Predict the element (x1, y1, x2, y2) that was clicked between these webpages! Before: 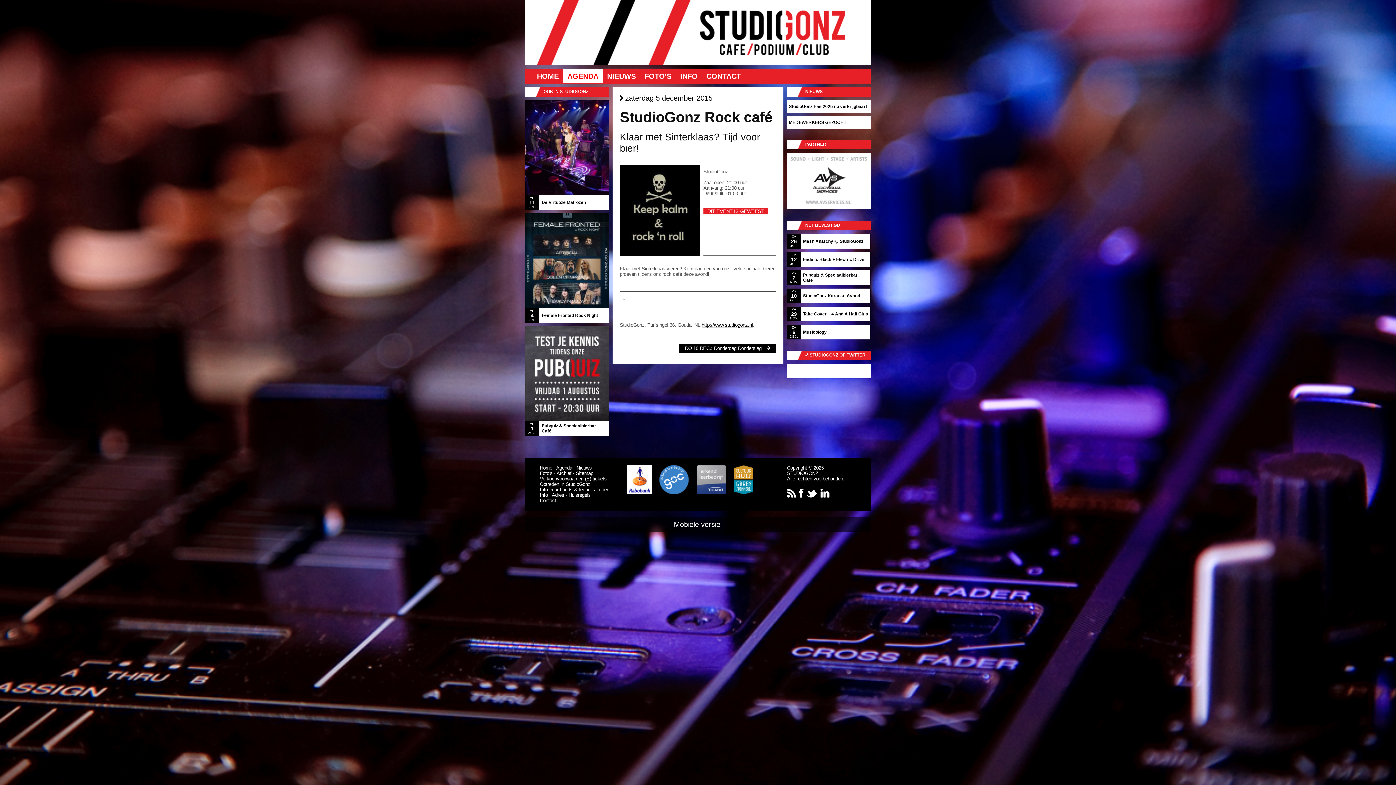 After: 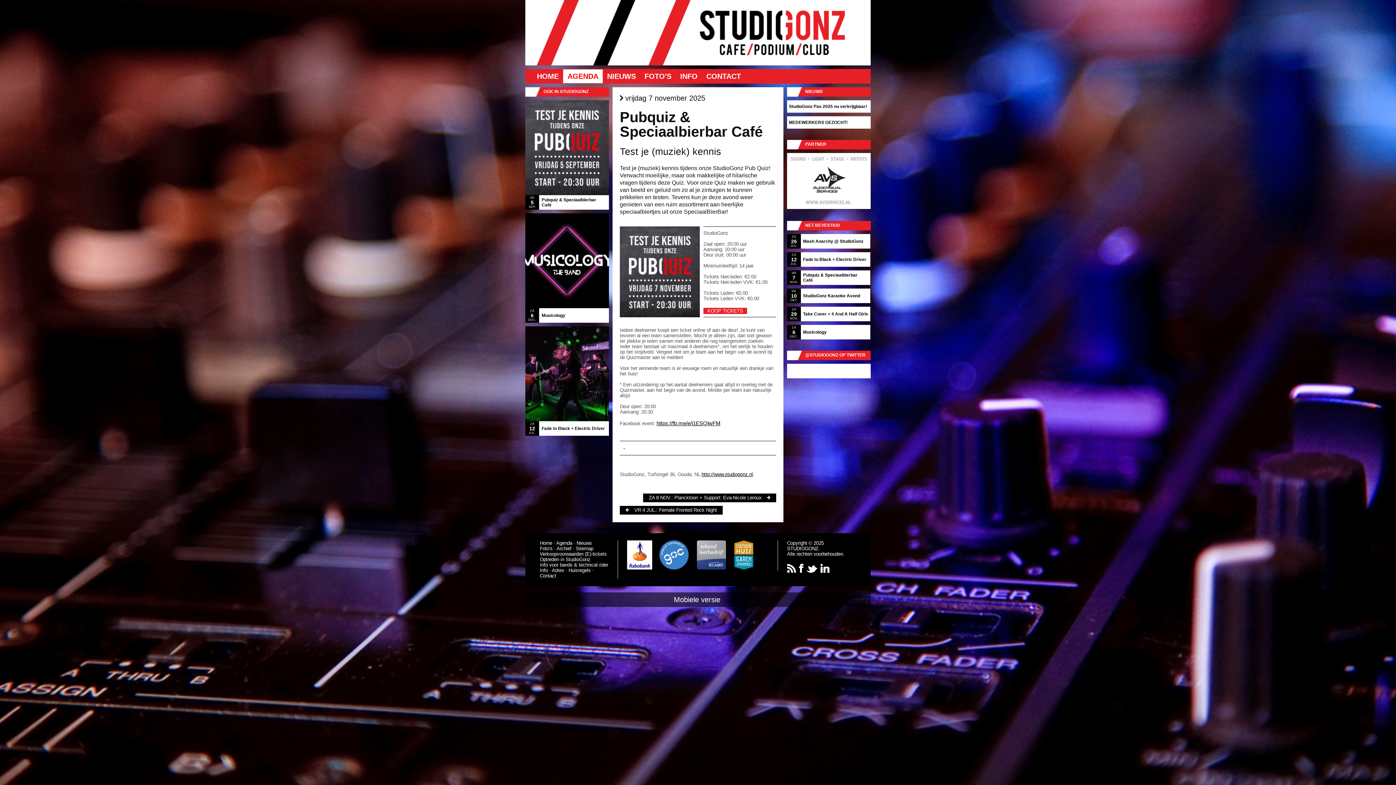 Action: label: VR
7
NOV.
Pubquiz & Speciaalbierbar Café bbox: (787, 270, 870, 285)